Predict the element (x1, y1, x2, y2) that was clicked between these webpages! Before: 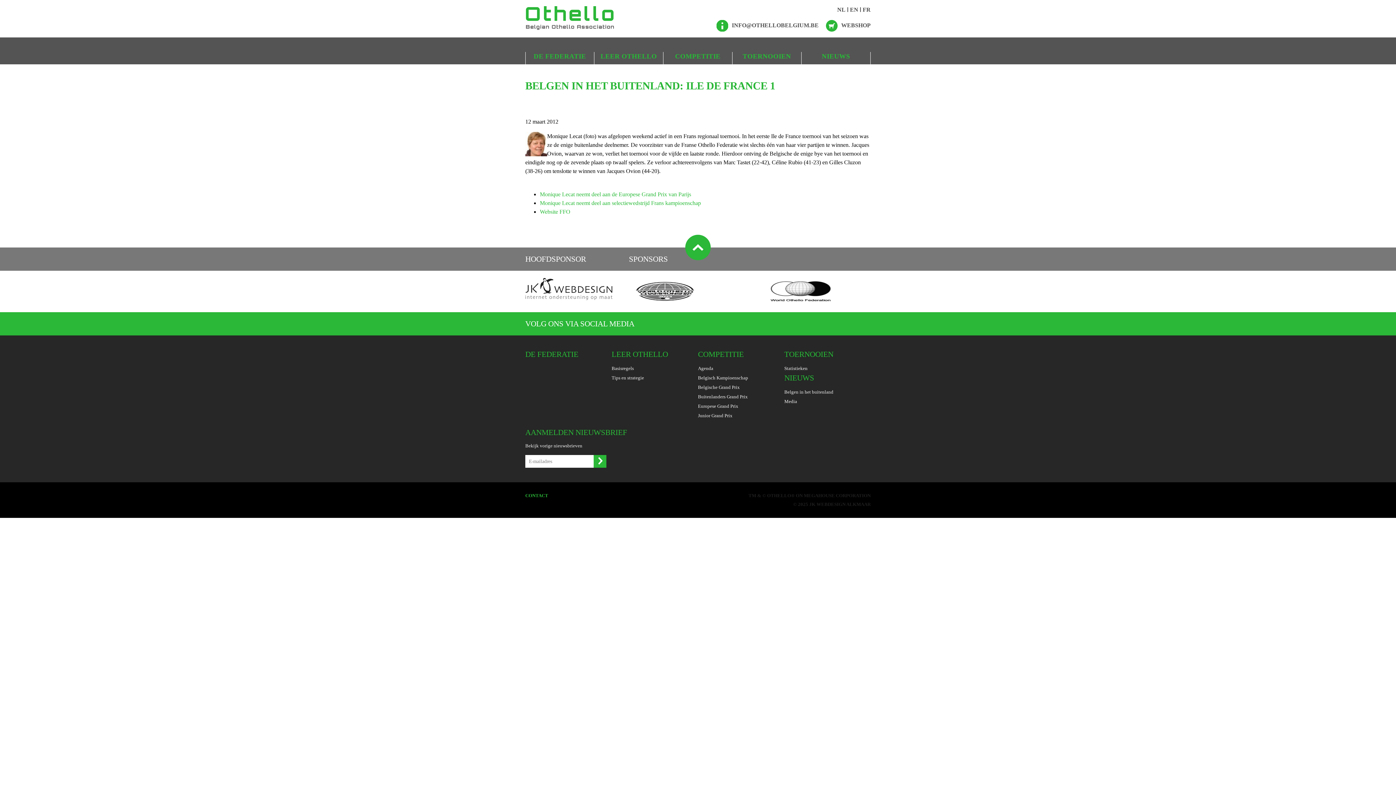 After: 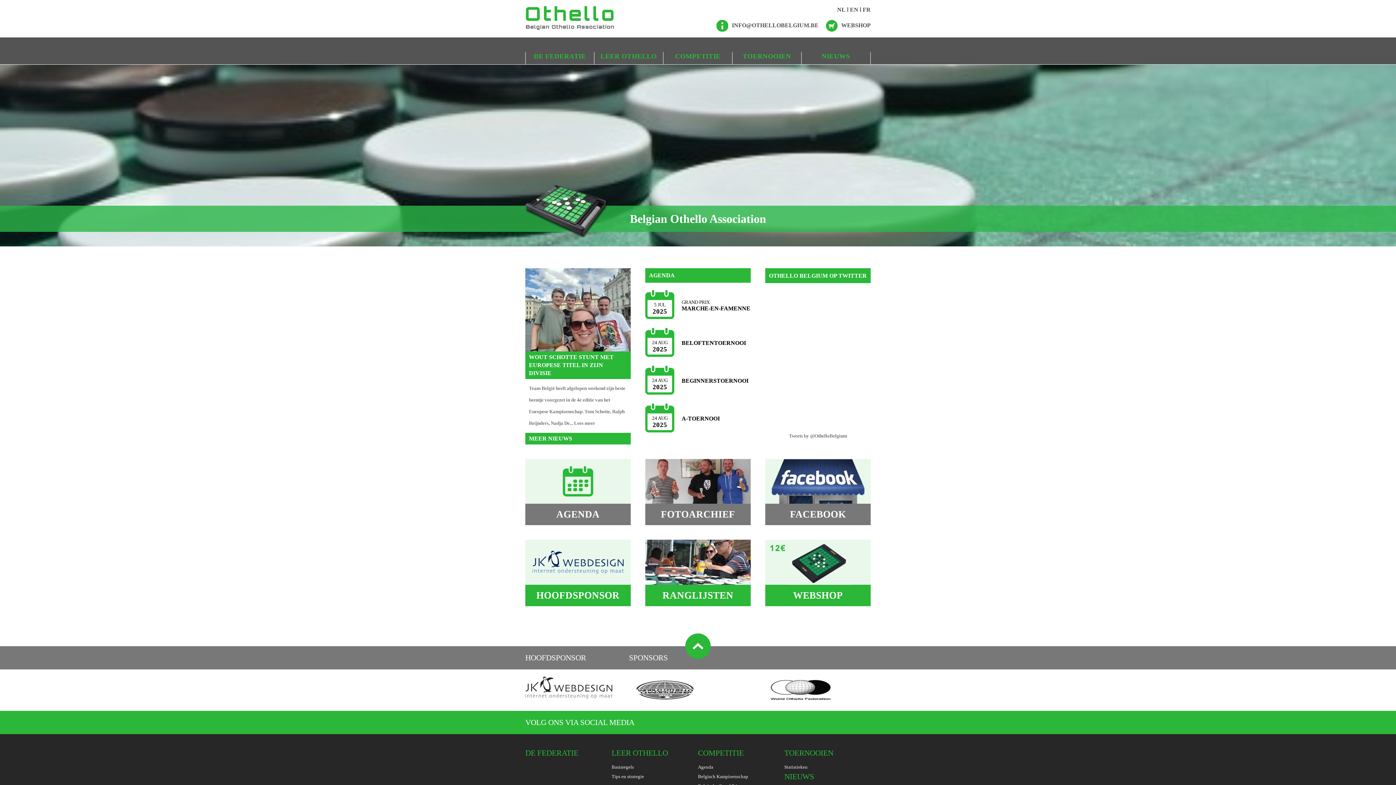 Action: bbox: (837, 6, 845, 12) label: NL